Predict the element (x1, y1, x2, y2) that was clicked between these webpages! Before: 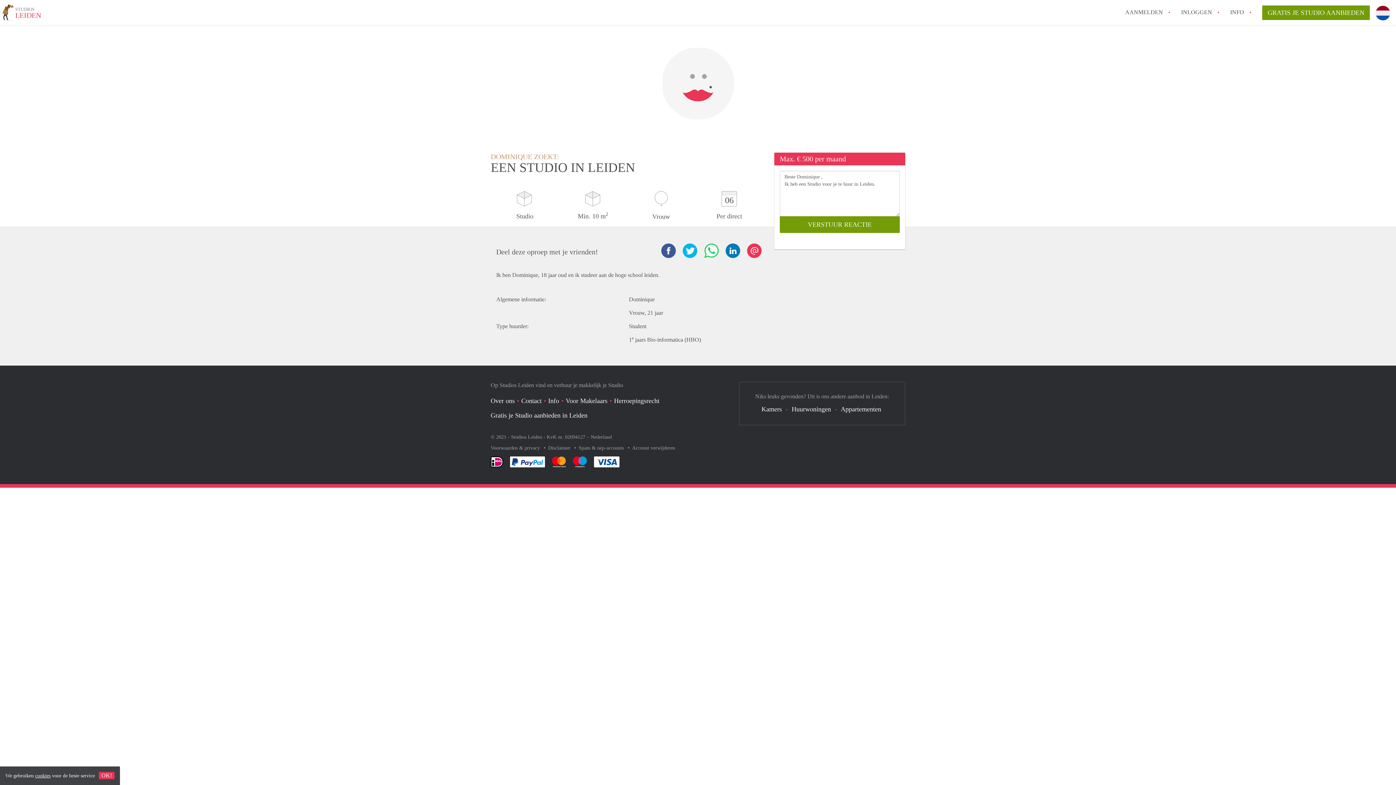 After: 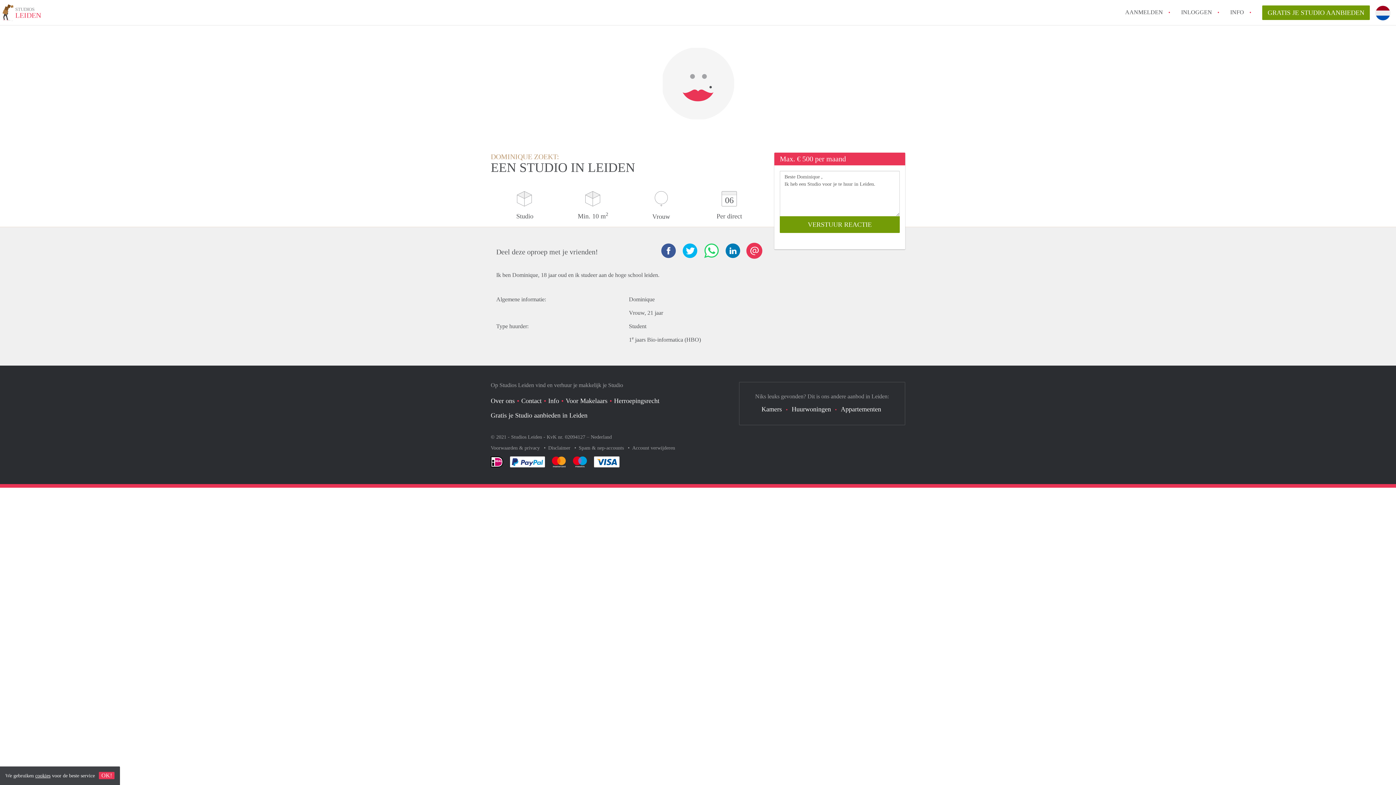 Action: bbox: (747, 243, 761, 258)